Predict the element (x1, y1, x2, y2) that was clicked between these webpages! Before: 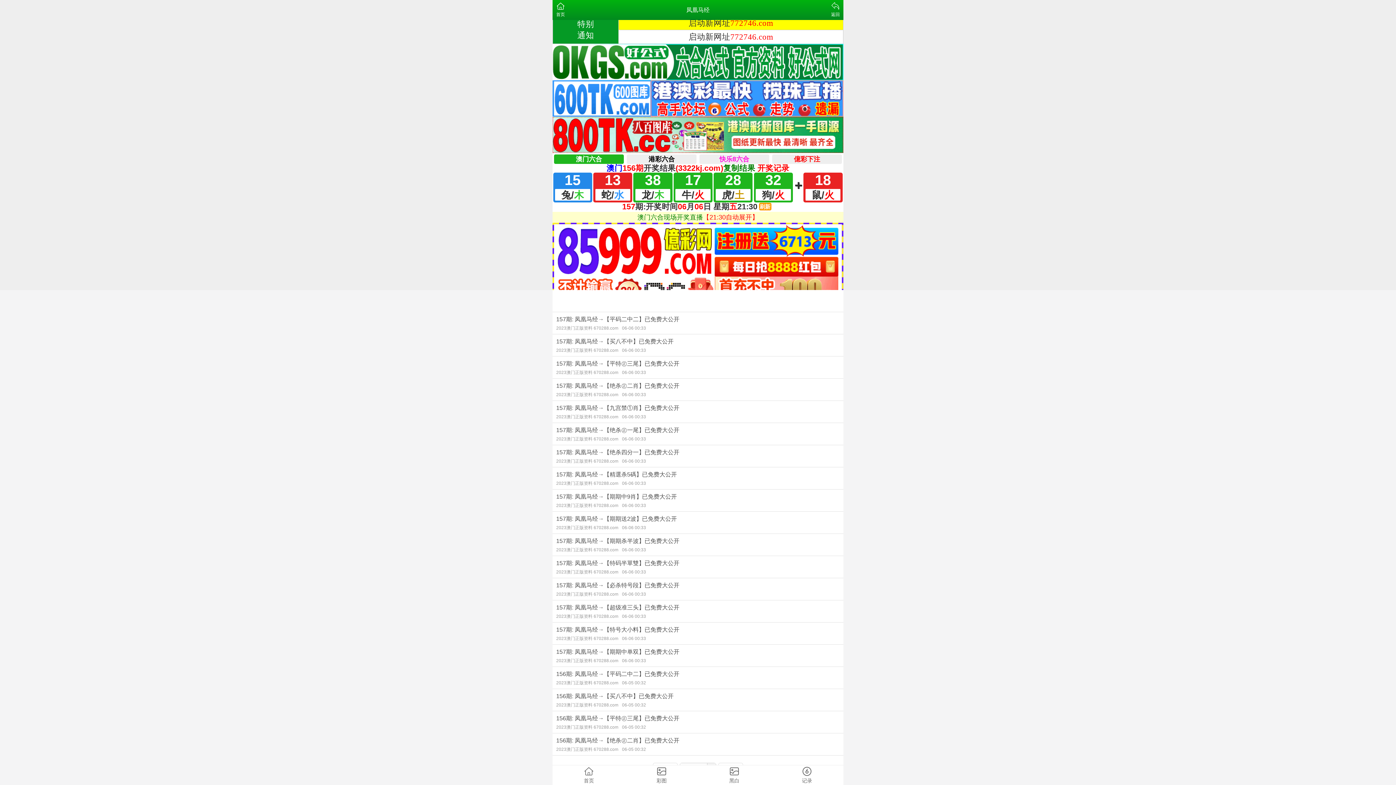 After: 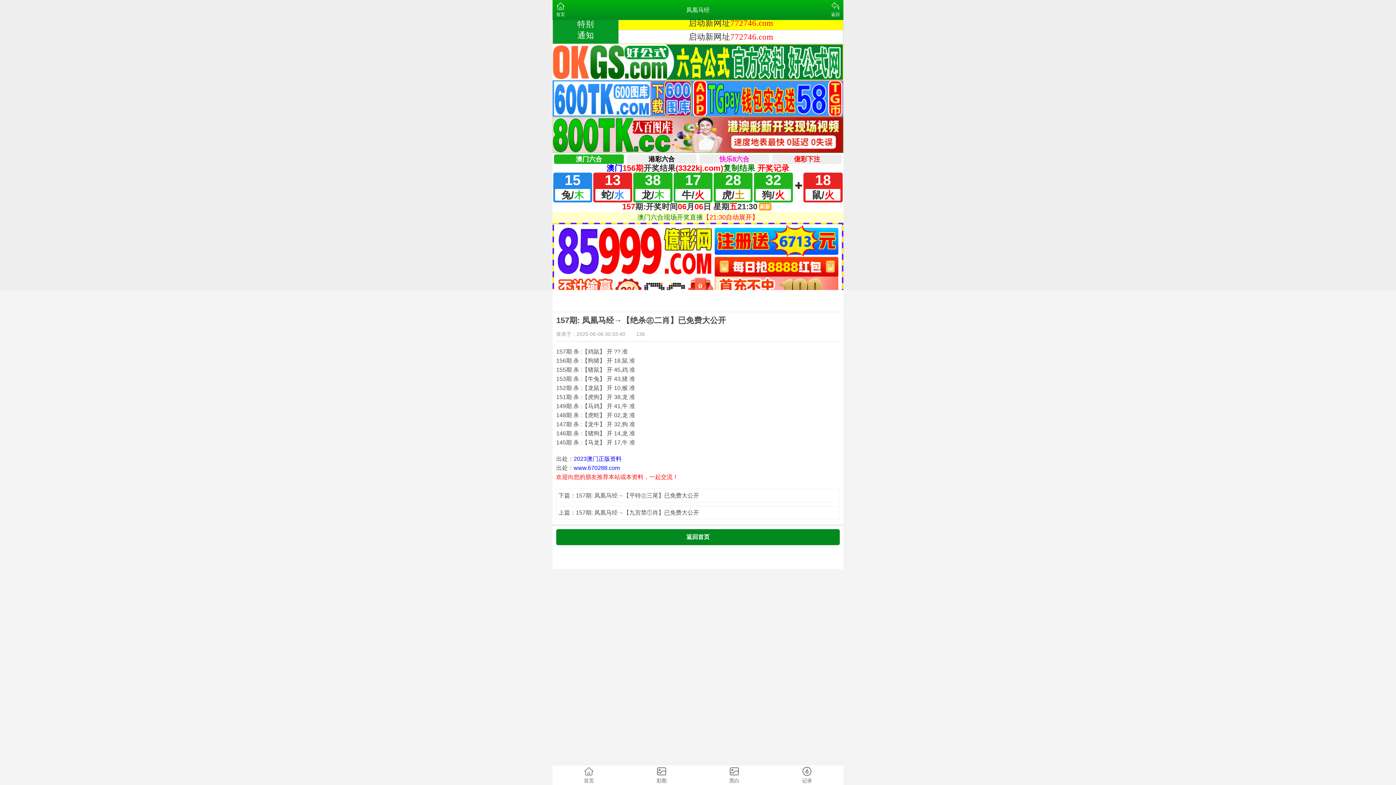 Action: label: 157期: 凤凰马经→【绝杀㊣二肖】已免费大公开
2023澳门正版资料 670288.com06-06 00:33 bbox: (552, 378, 843, 400)